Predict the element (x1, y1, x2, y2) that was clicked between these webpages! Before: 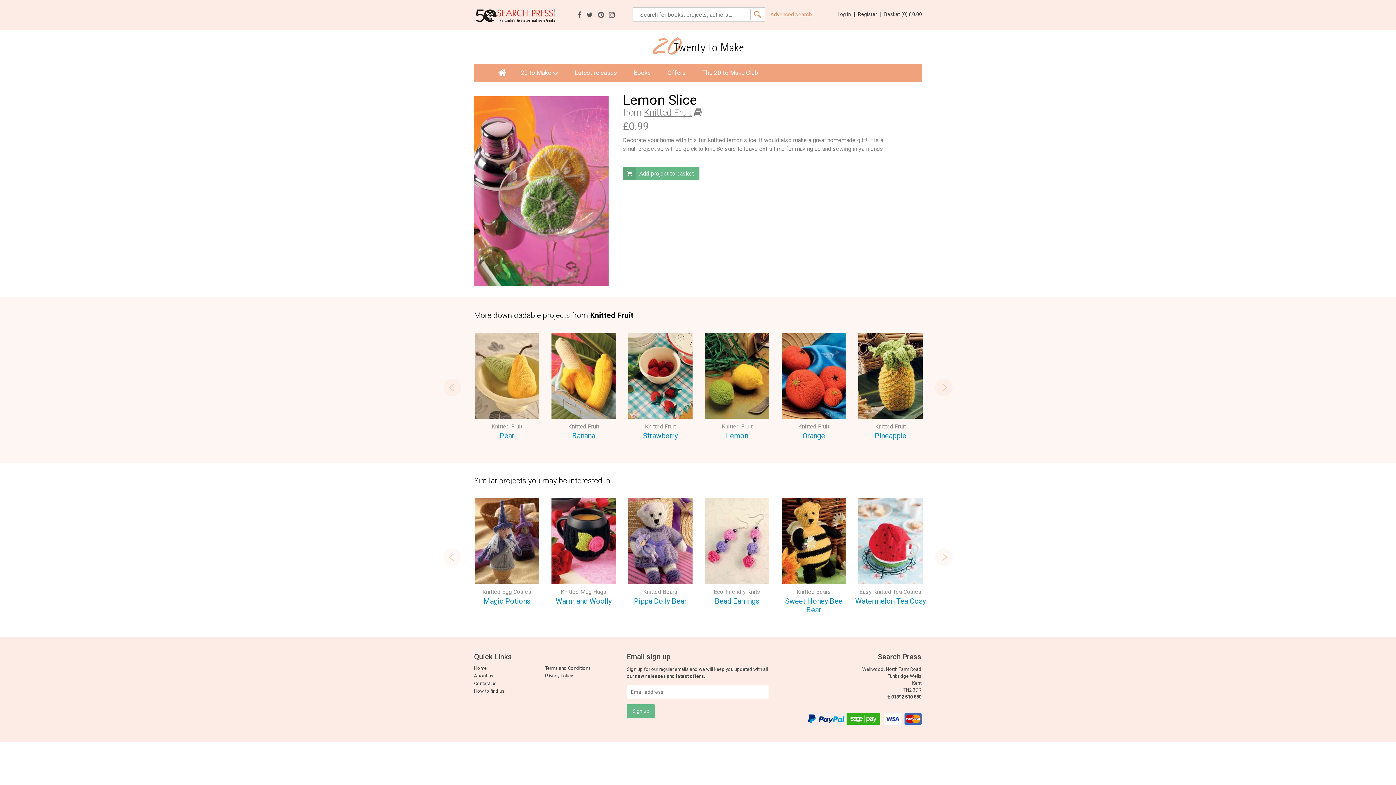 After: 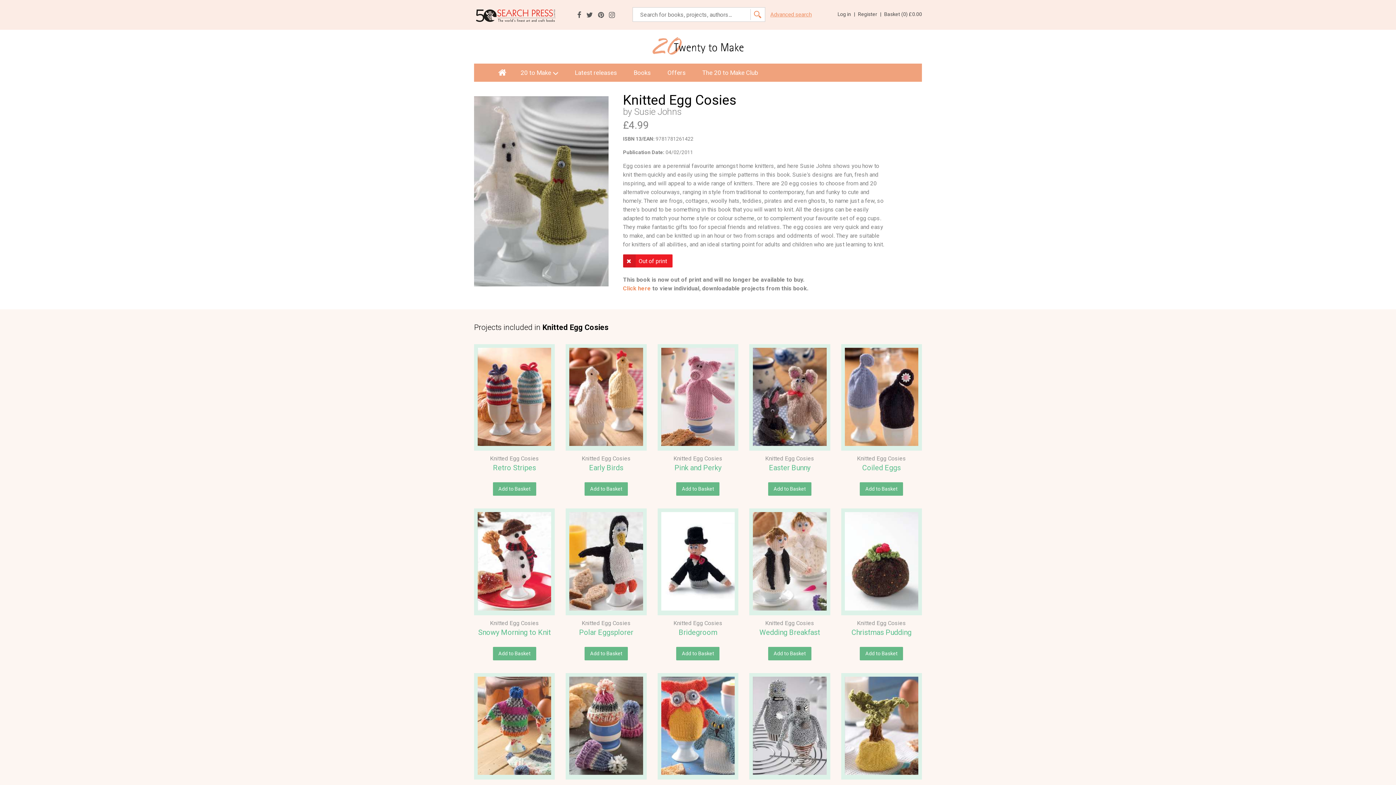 Action: label: Knitted Egg Cosies bbox: (482, 588, 531, 595)